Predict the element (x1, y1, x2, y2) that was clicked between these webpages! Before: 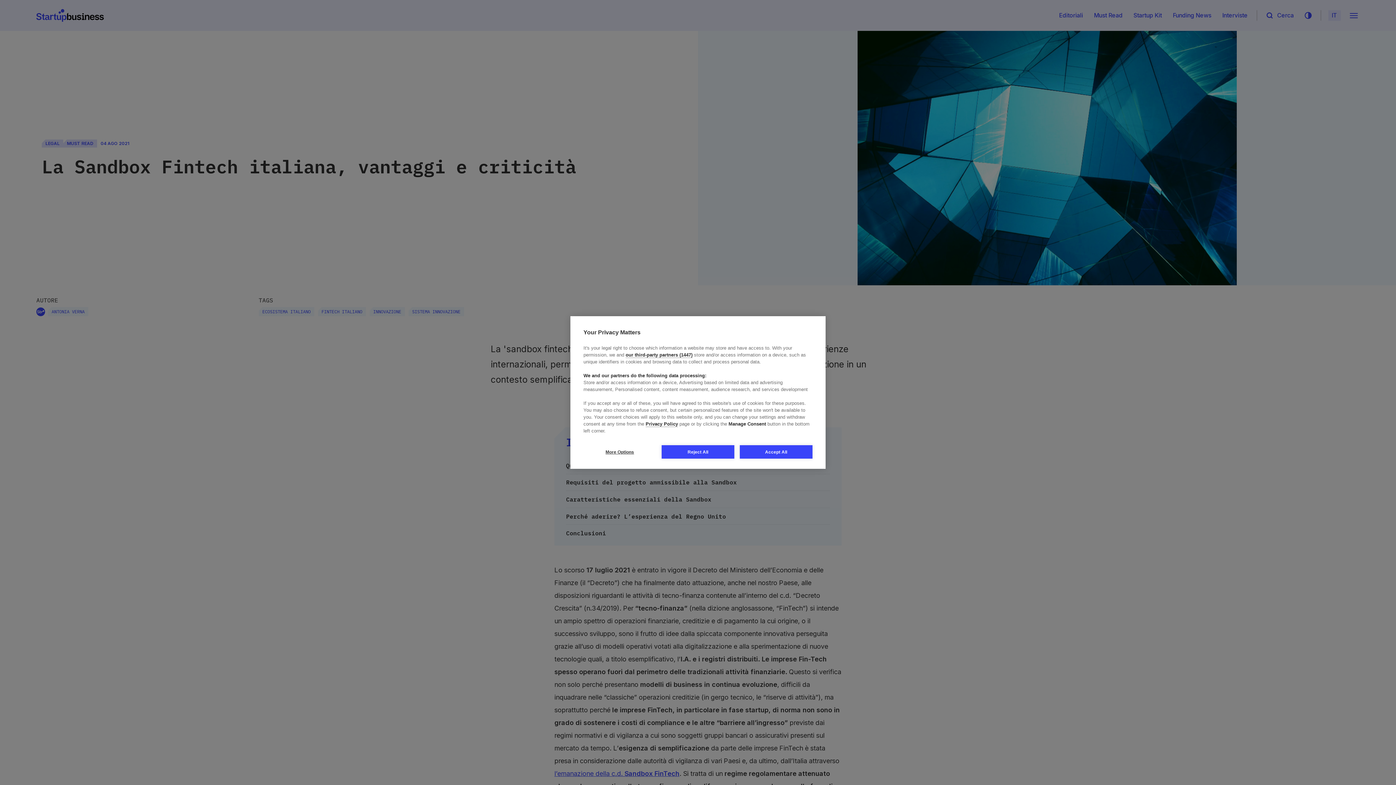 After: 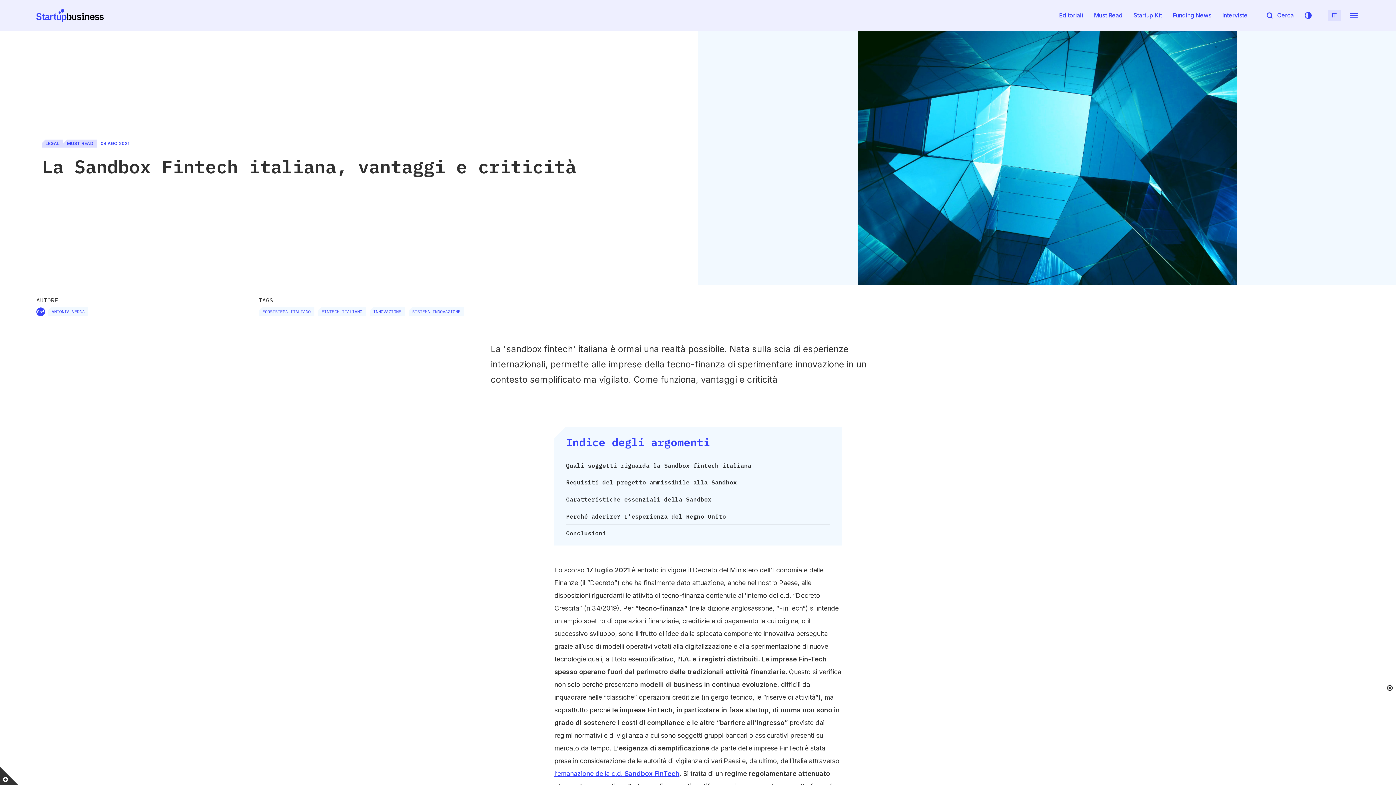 Action: bbox: (661, 445, 734, 458) label: Reject All